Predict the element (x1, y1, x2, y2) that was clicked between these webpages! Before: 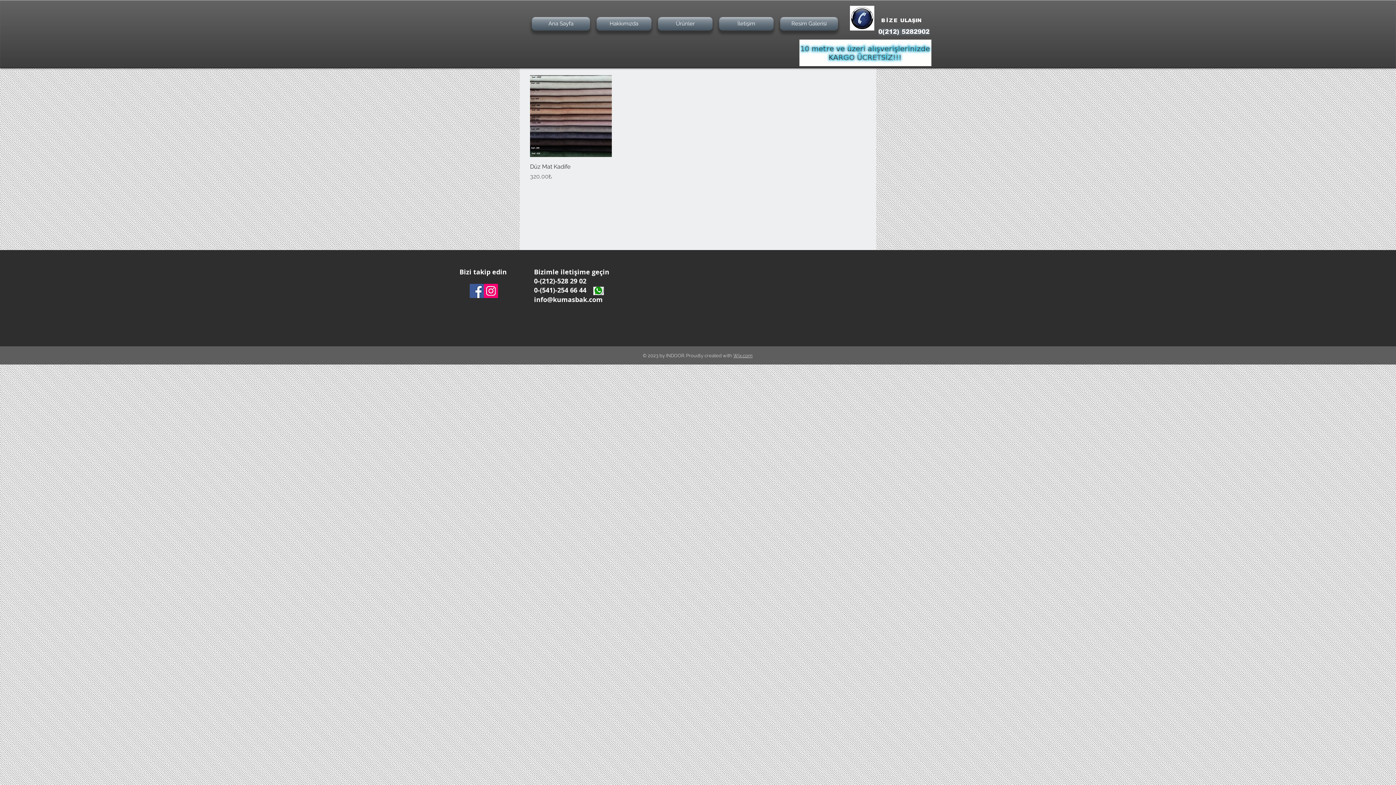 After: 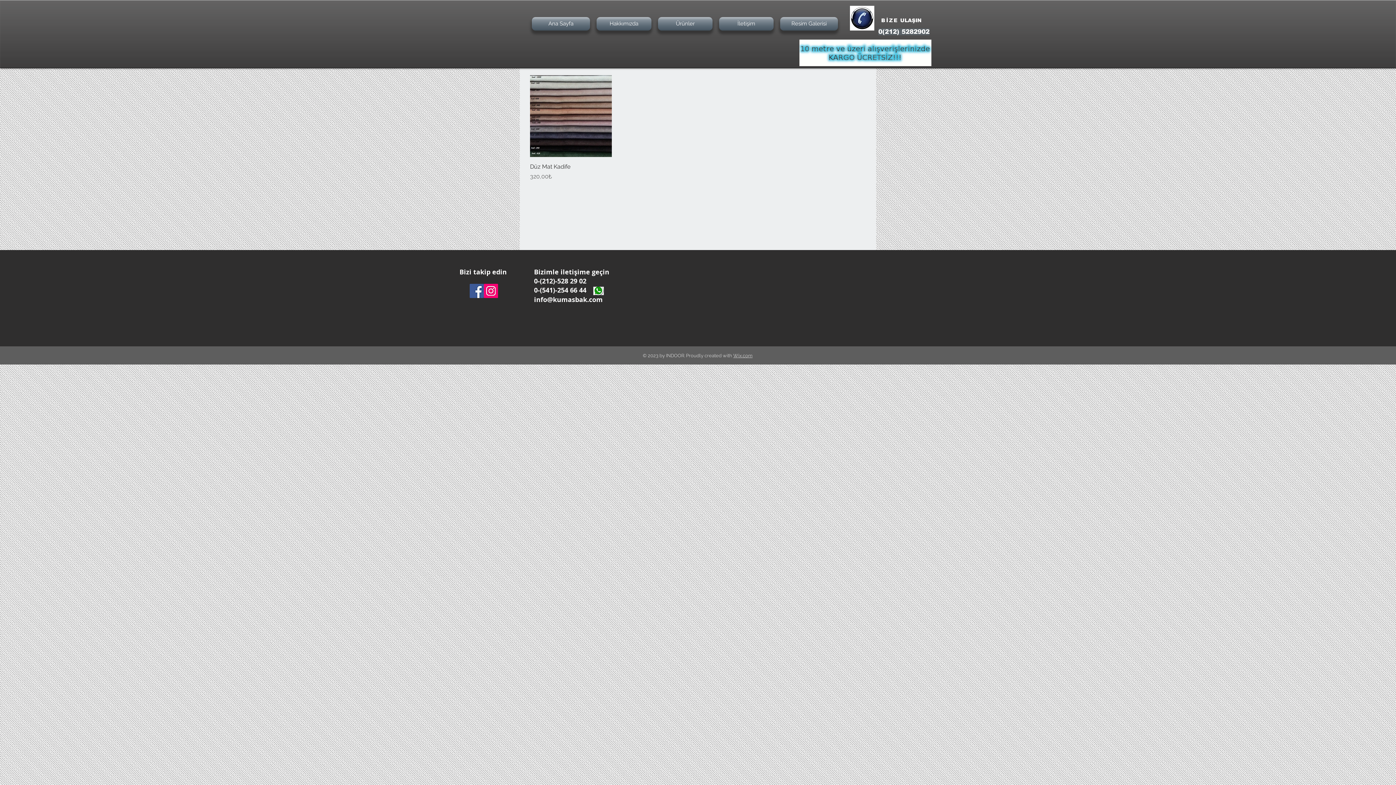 Action: bbox: (654, 17, 716, 30) label: Ürünler